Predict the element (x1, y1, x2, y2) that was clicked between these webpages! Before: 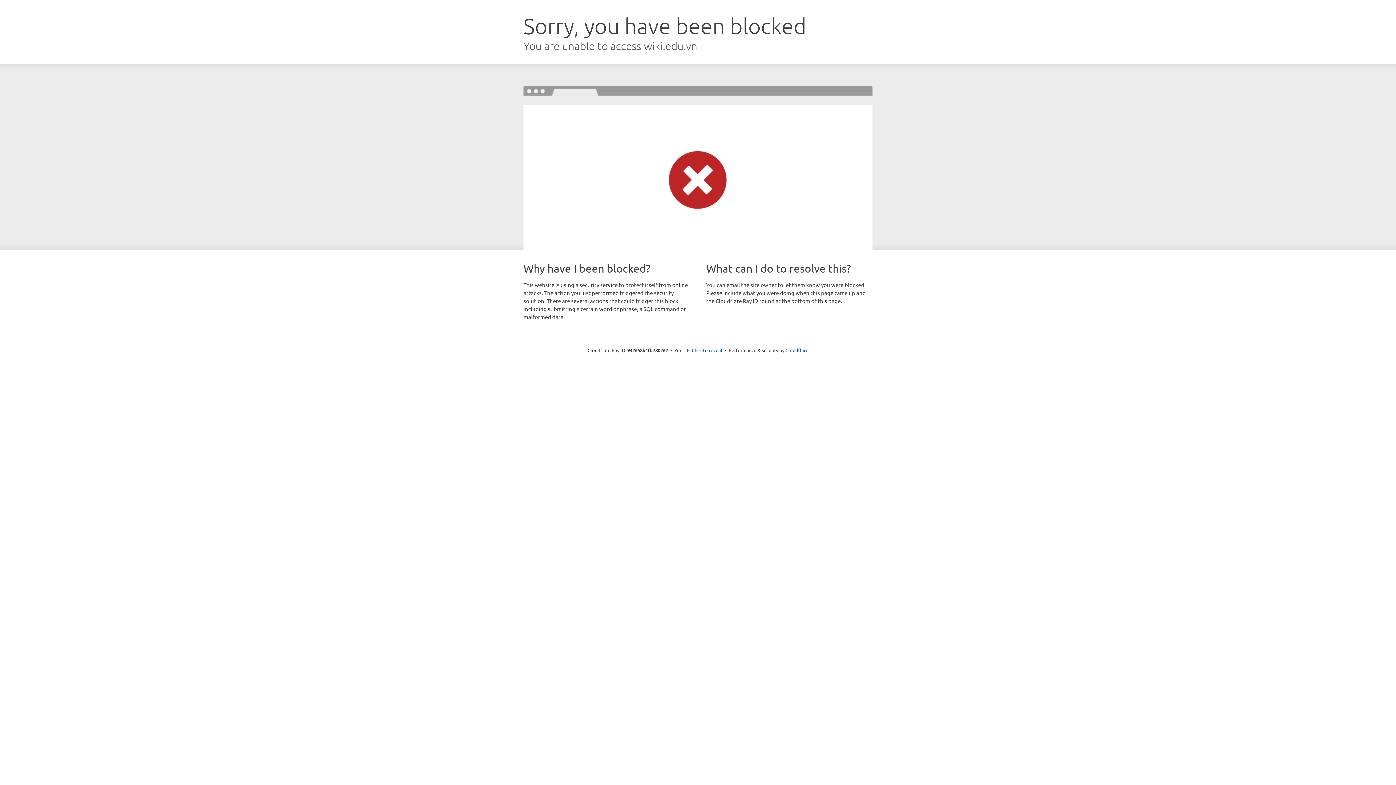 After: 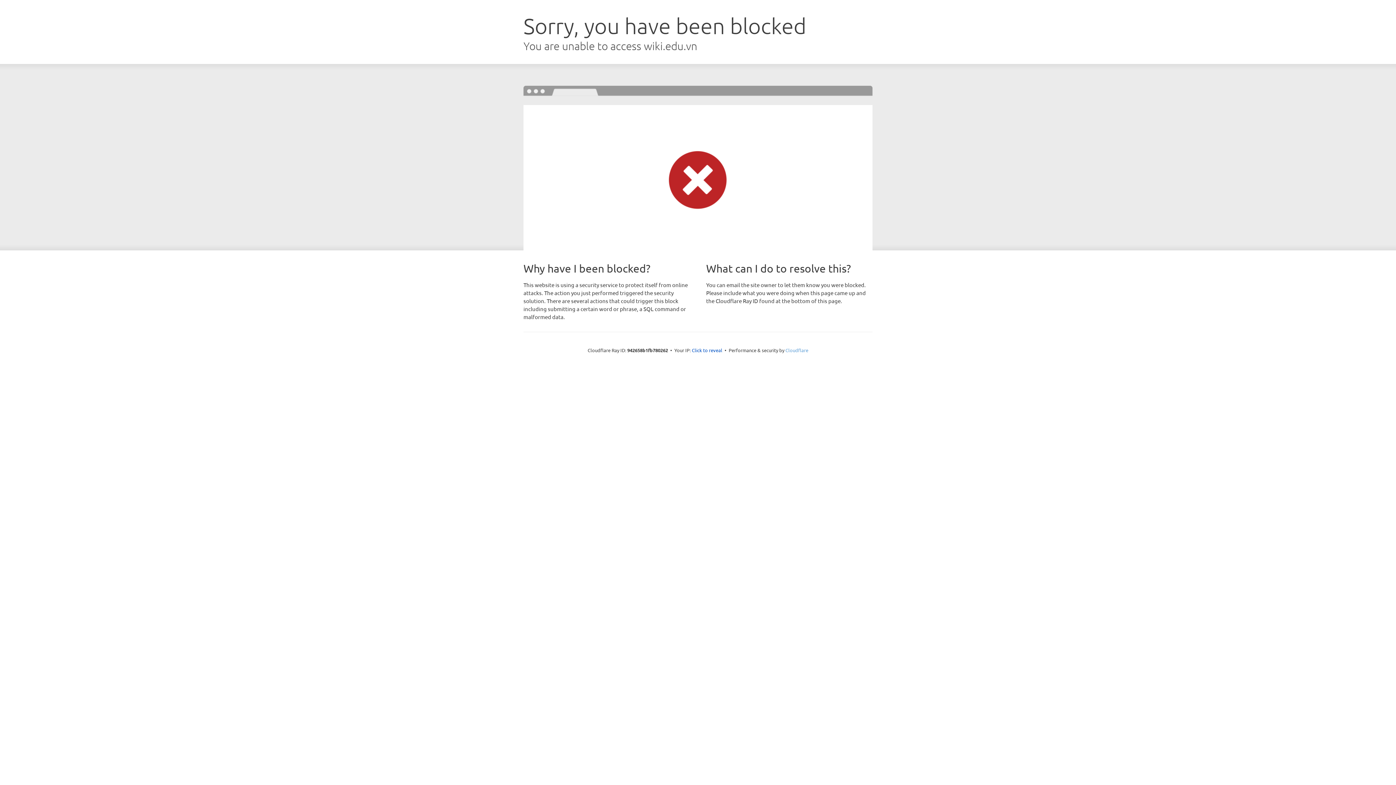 Action: label: Cloudflare bbox: (785, 347, 808, 353)